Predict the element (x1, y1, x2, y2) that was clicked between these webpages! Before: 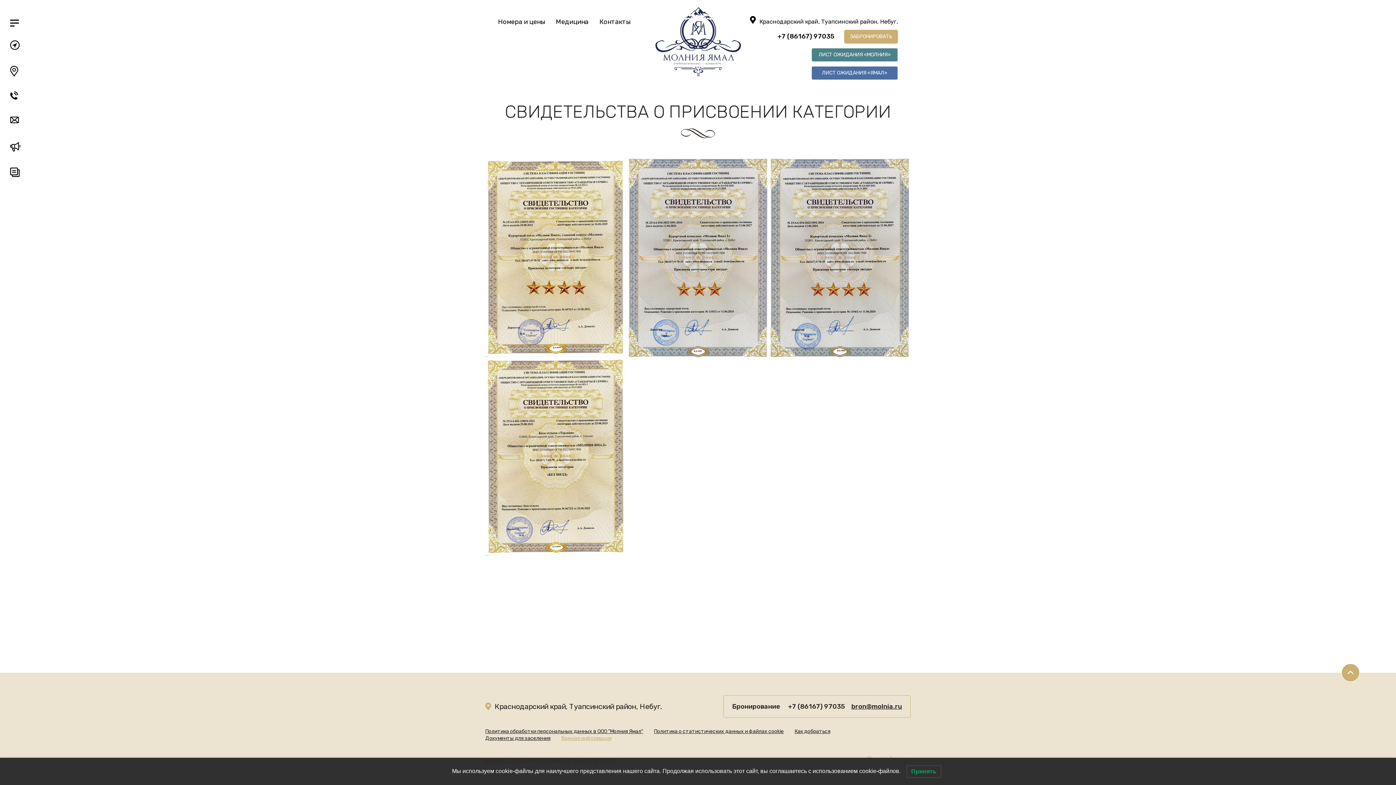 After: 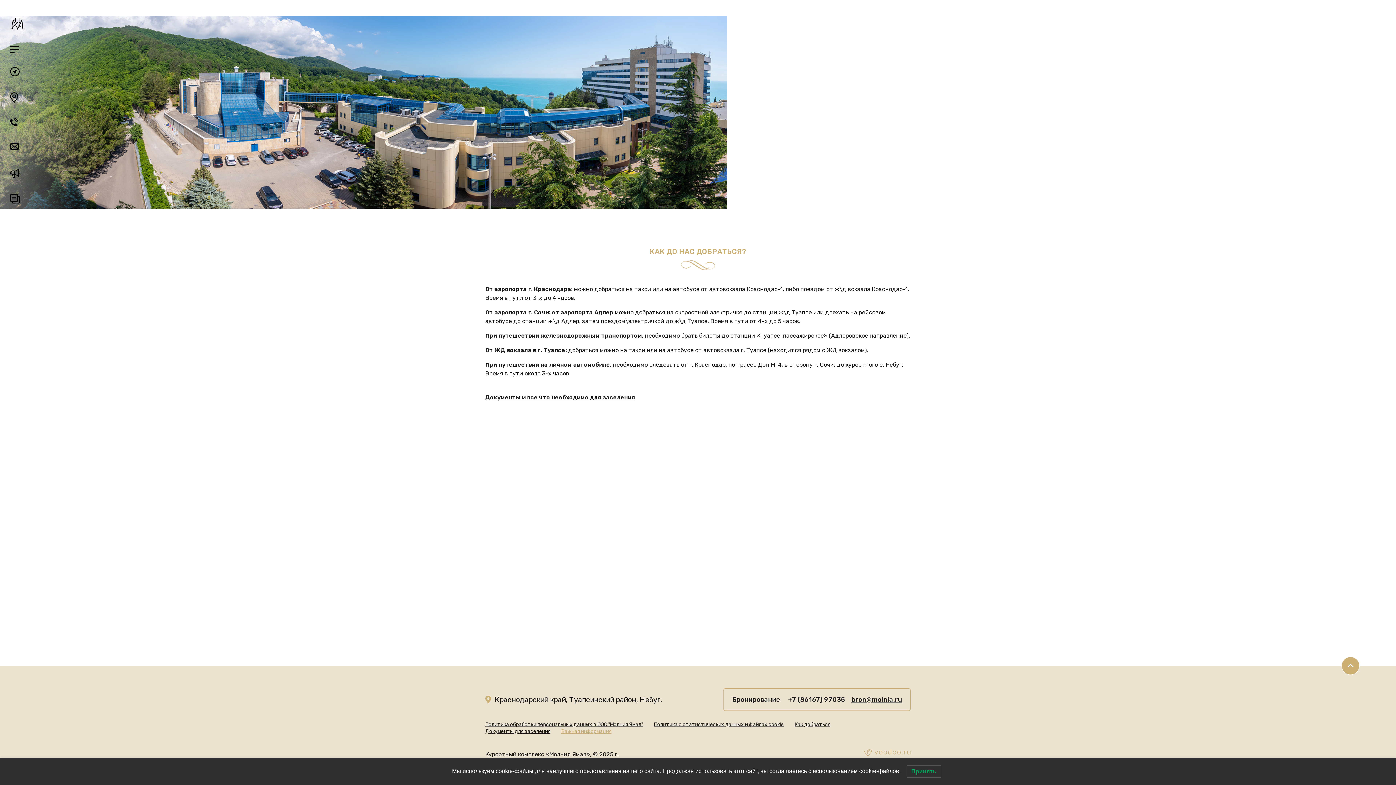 Action: label: Краснодарский край, Туапсинский район, Небуг. bbox: (750, 15, 898, 28)